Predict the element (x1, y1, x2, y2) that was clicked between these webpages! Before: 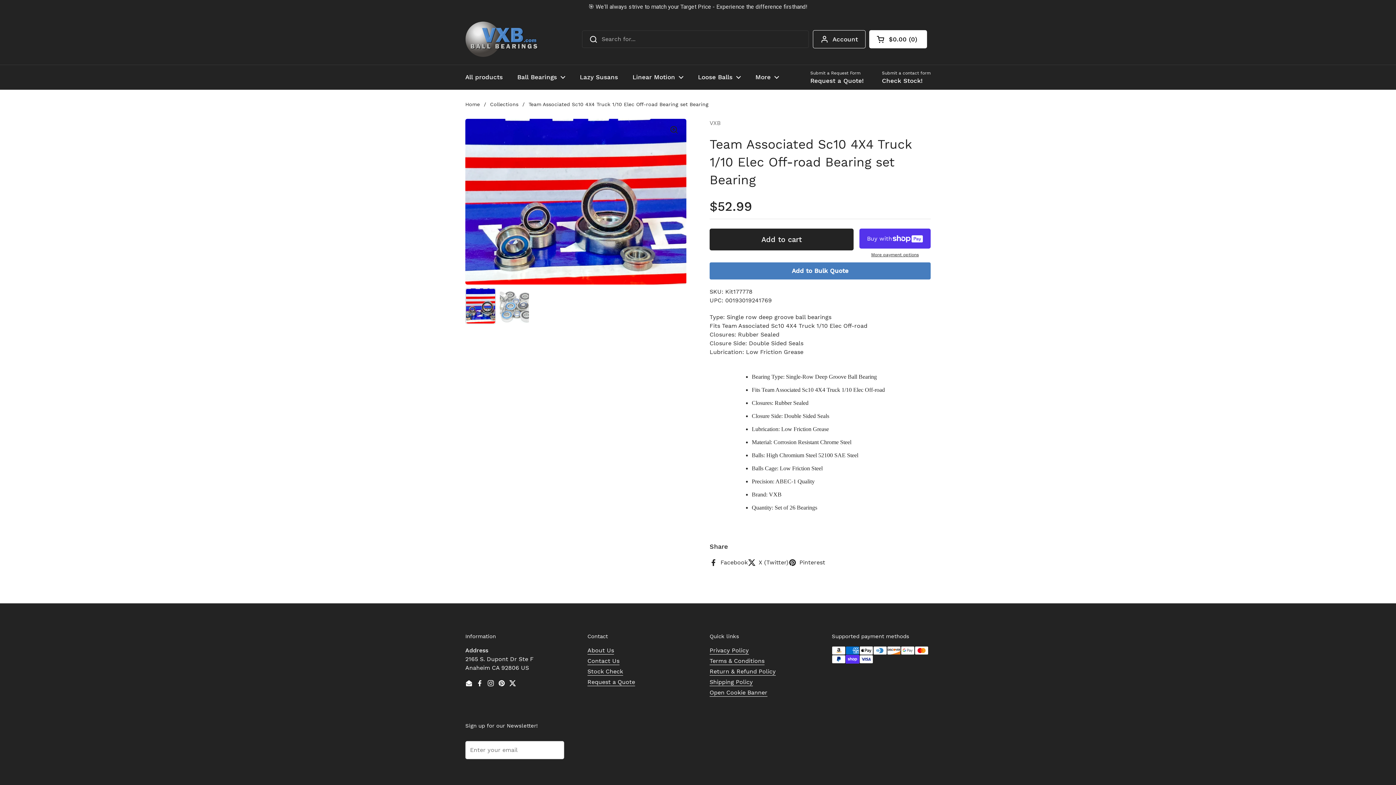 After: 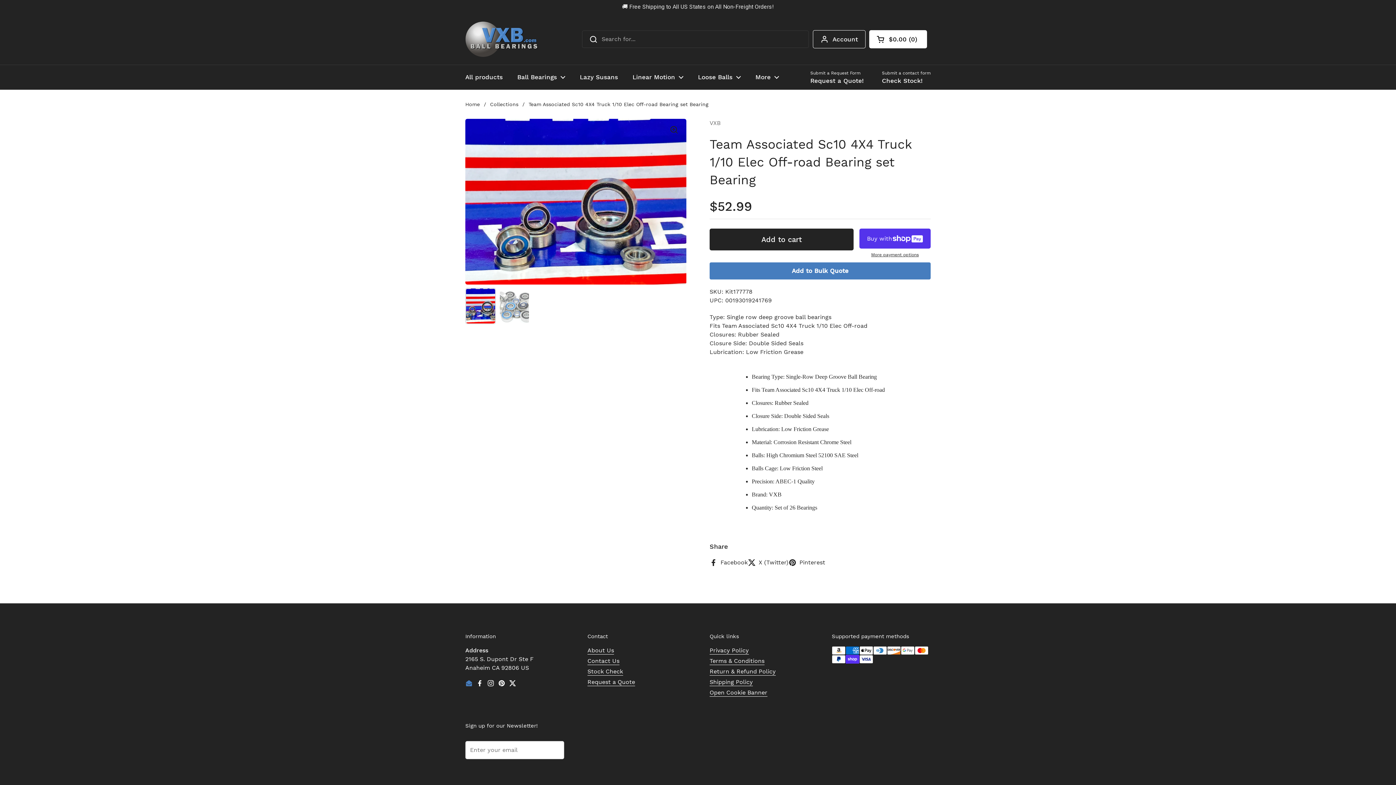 Action: label: Email bbox: (465, 666, 472, 673)